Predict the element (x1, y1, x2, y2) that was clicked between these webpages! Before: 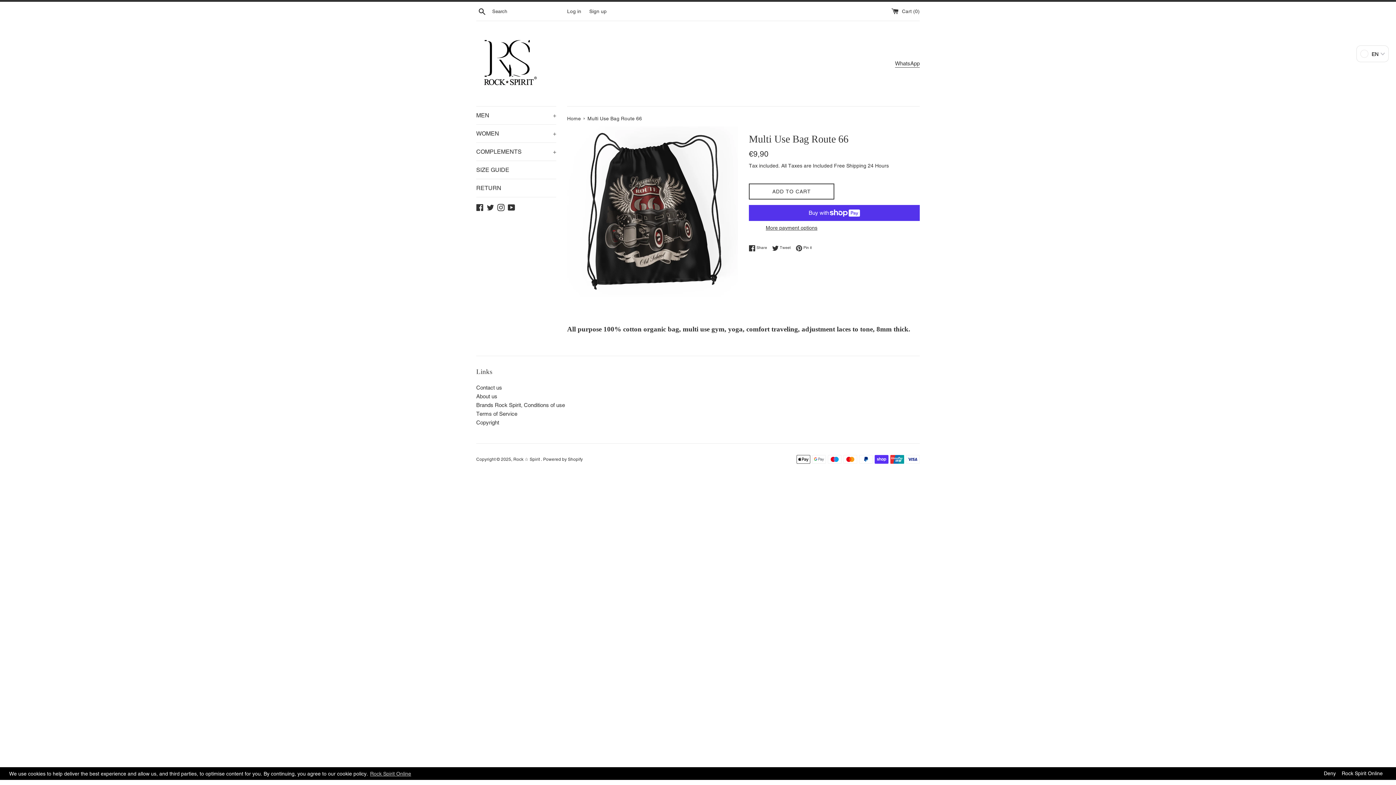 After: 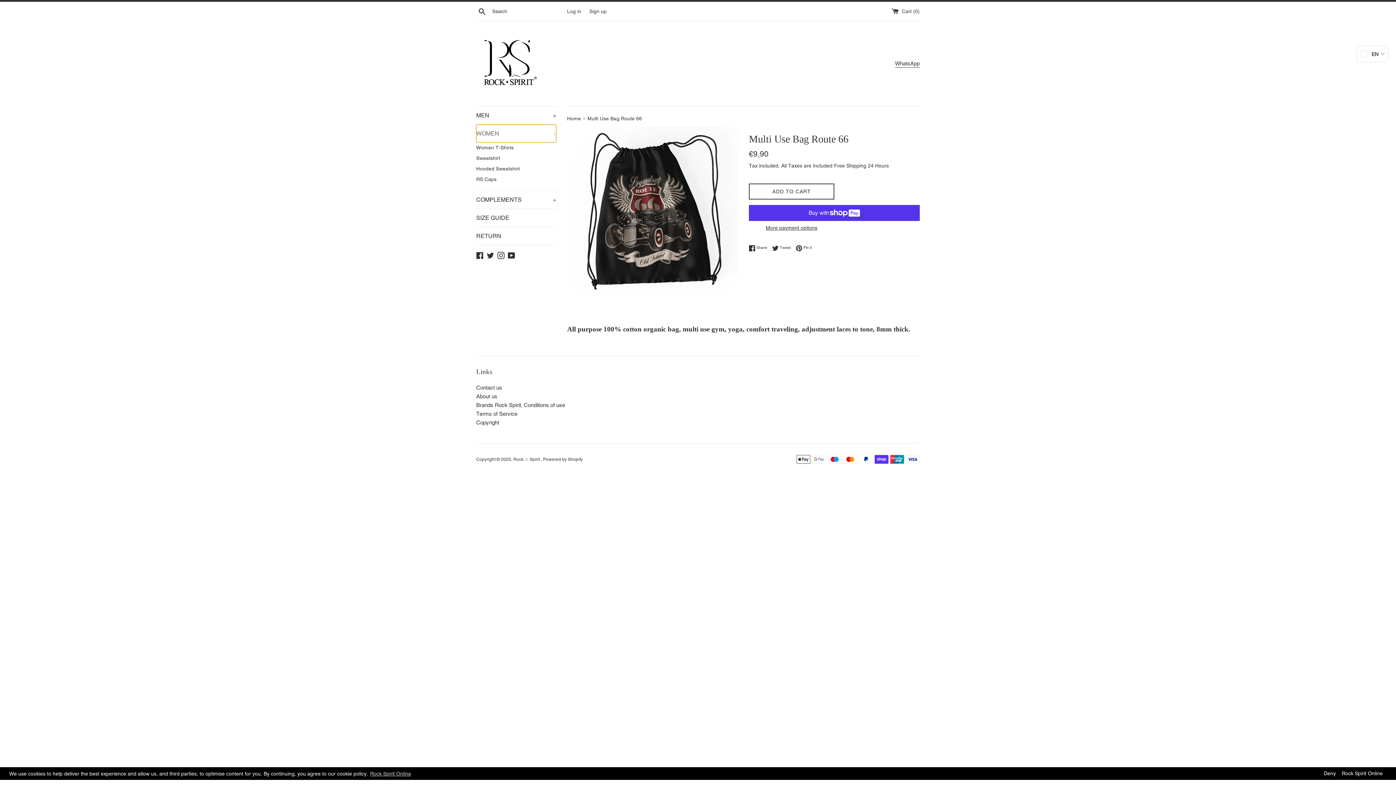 Action: bbox: (476, 124, 556, 142) label: WOMEN
+